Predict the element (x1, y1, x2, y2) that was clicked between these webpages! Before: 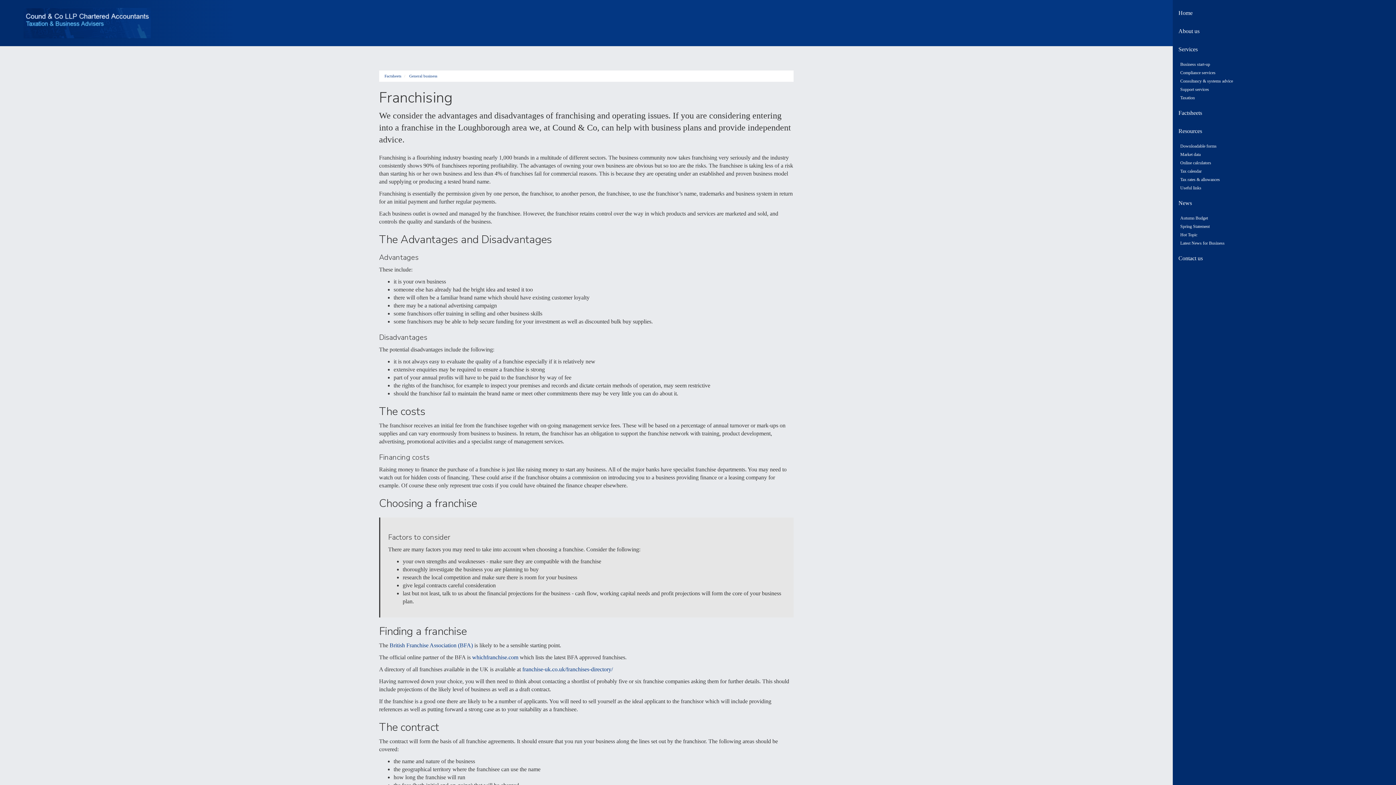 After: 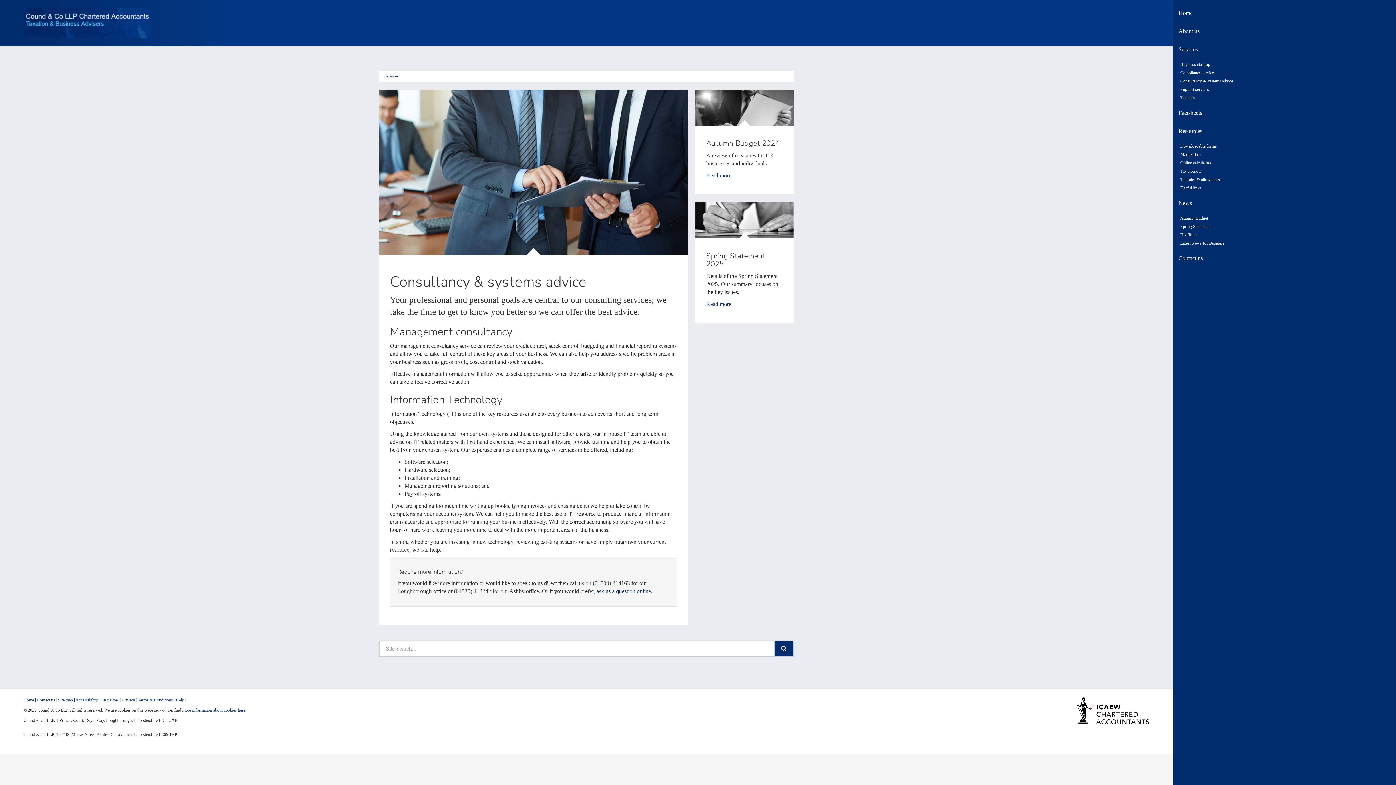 Action: bbox: (1173, 77, 1418, 85) label: Consultancy & systems advice